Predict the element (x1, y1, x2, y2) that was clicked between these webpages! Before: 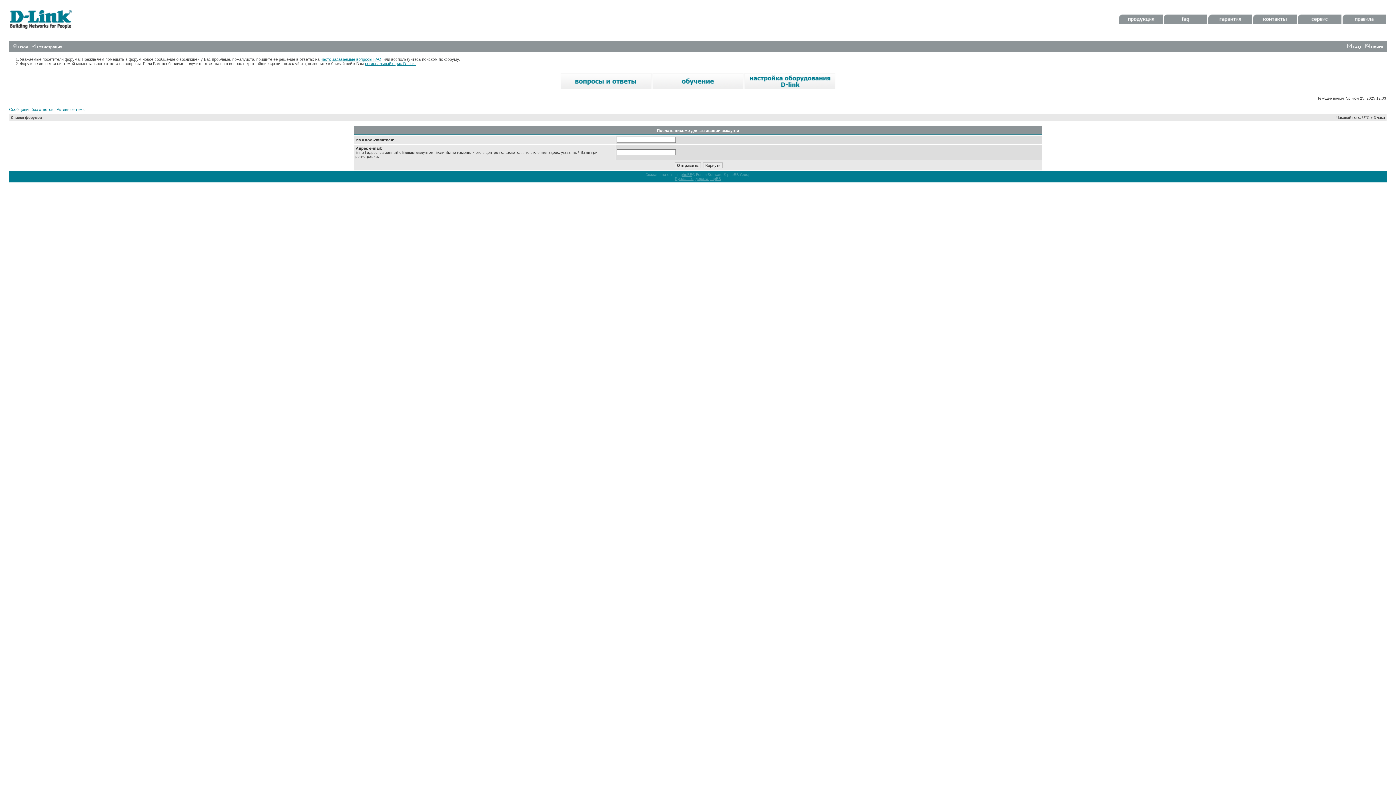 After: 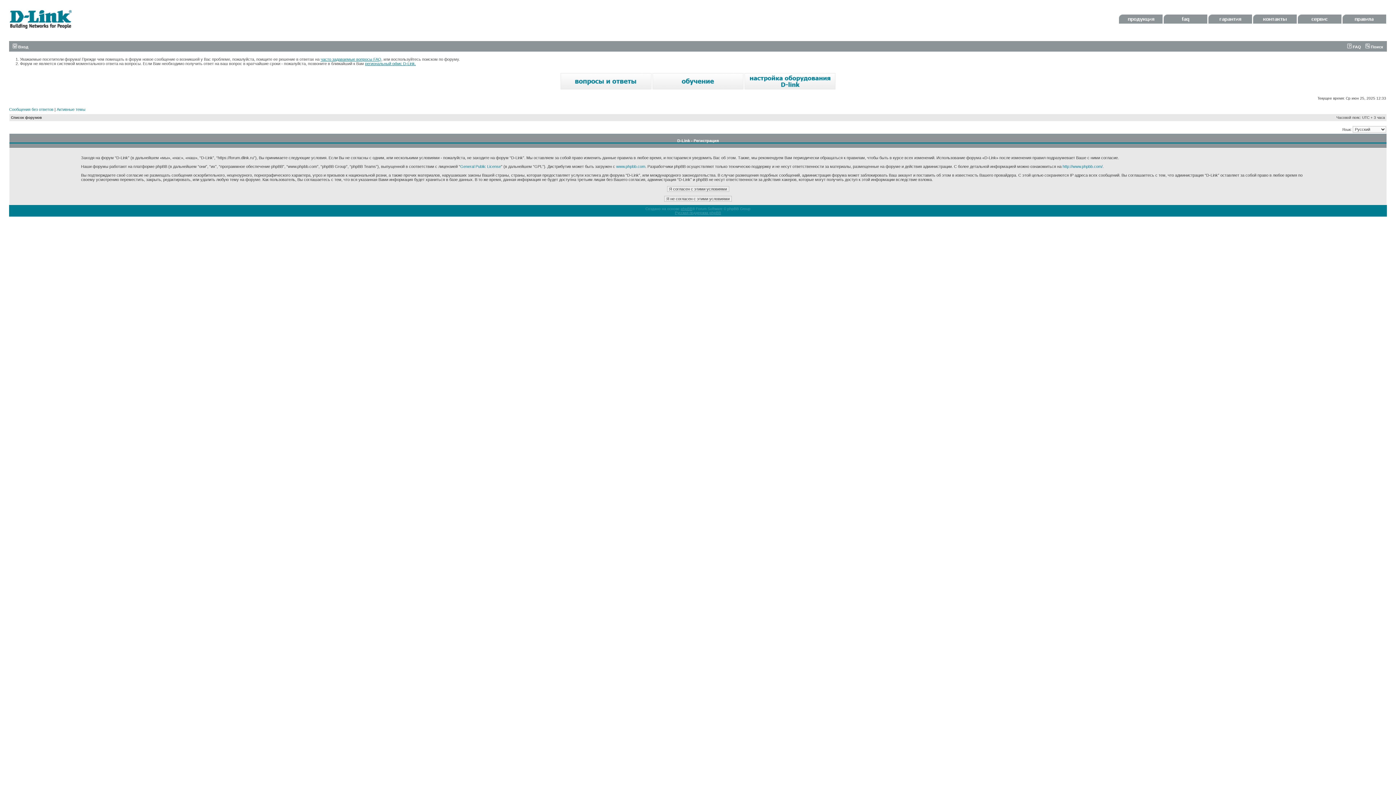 Action: label:  Регистрация bbox: (31, 44, 62, 49)